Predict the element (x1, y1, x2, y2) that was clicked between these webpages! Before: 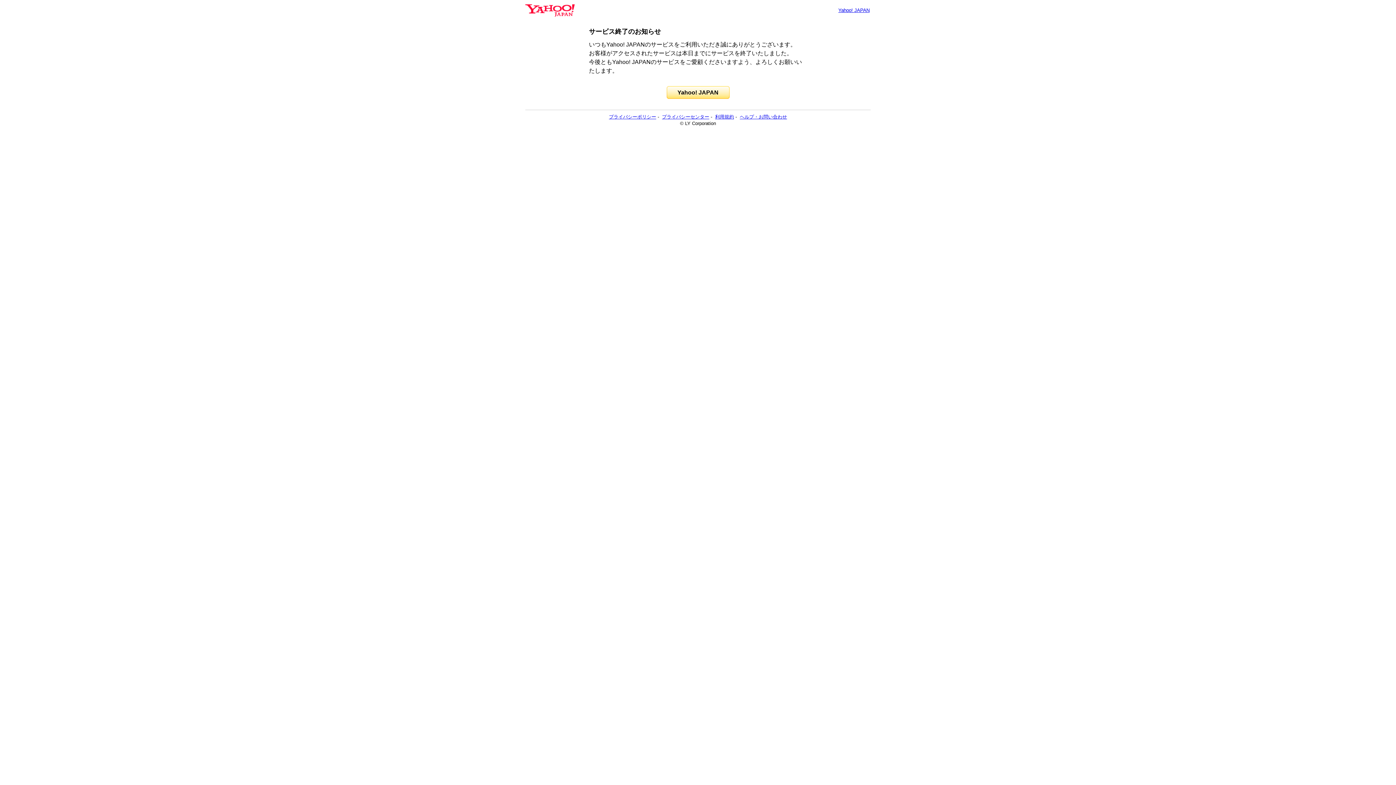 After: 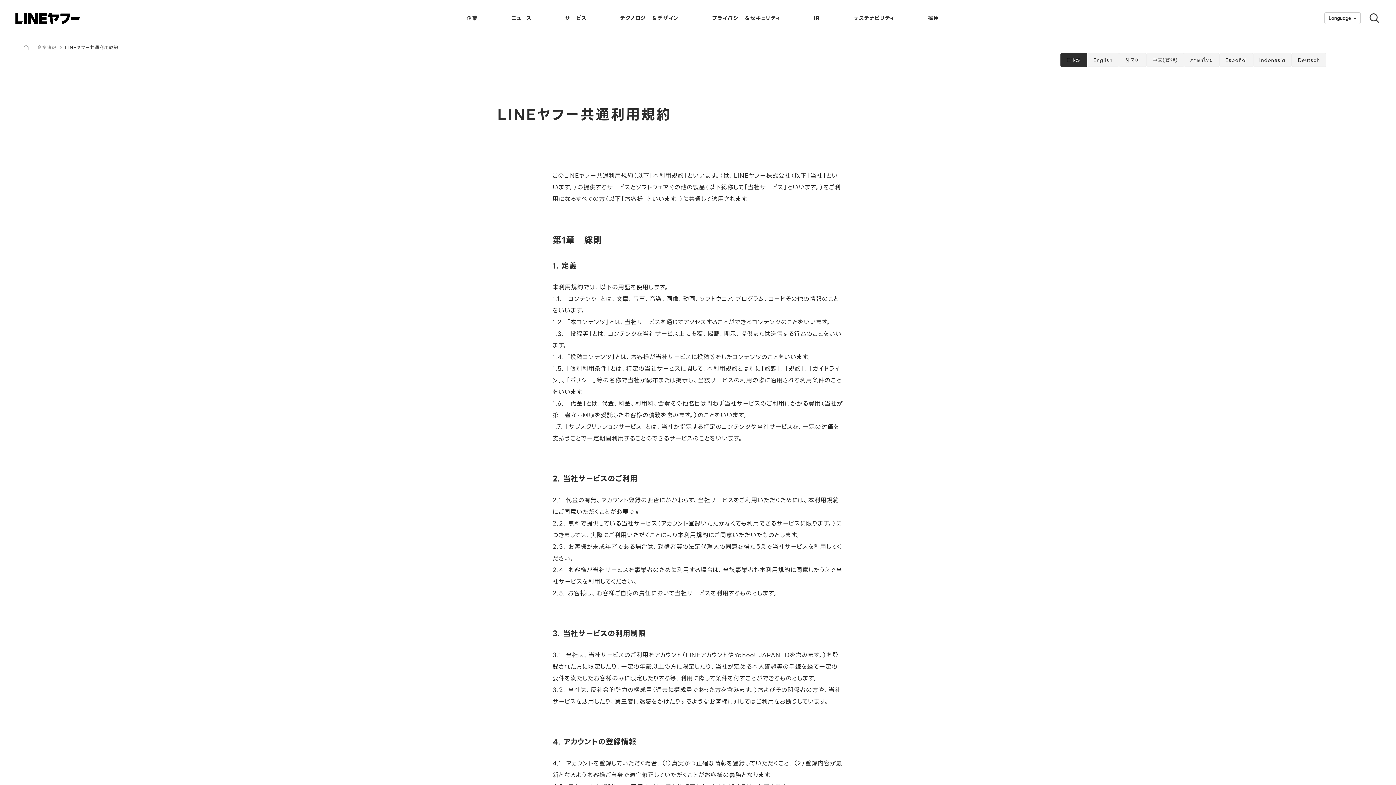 Action: bbox: (715, 114, 734, 119) label: 利用規約